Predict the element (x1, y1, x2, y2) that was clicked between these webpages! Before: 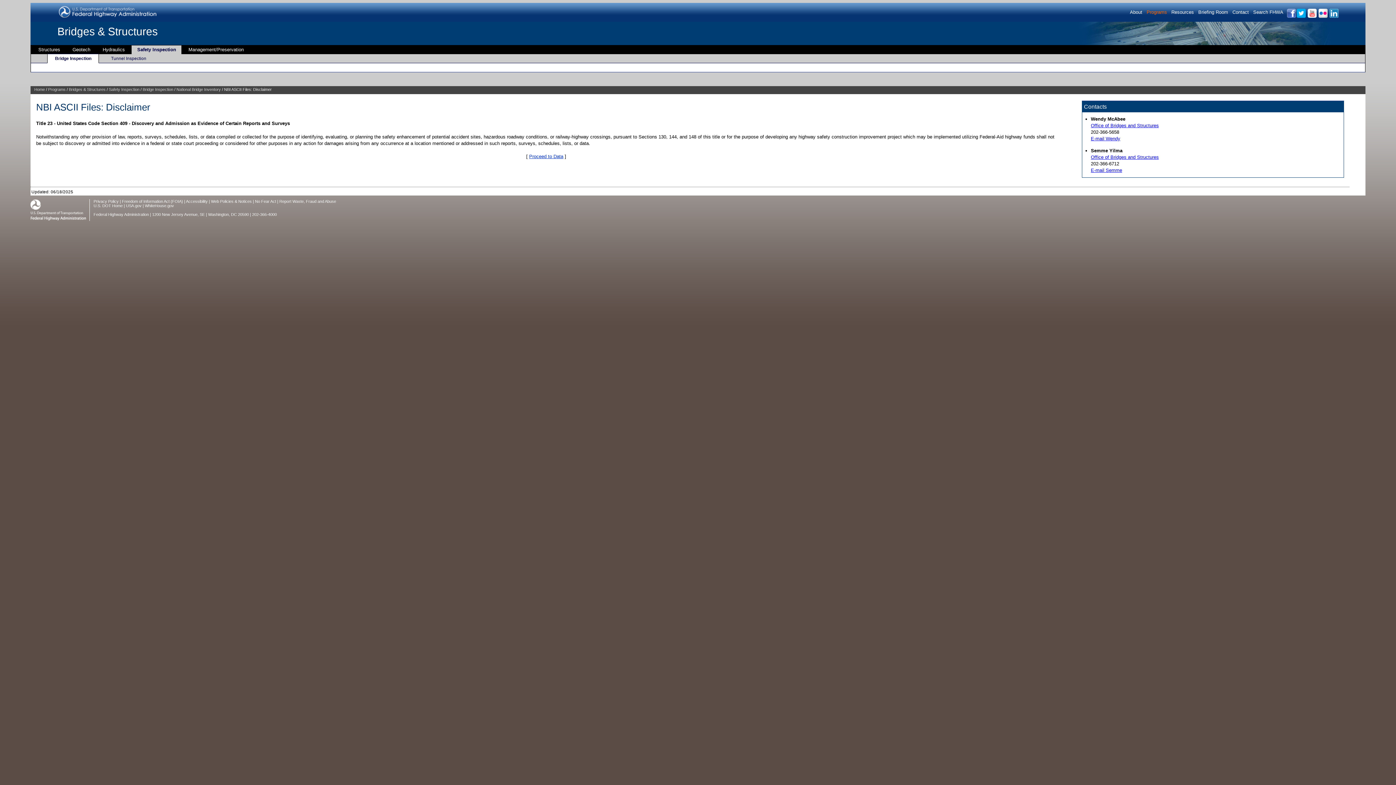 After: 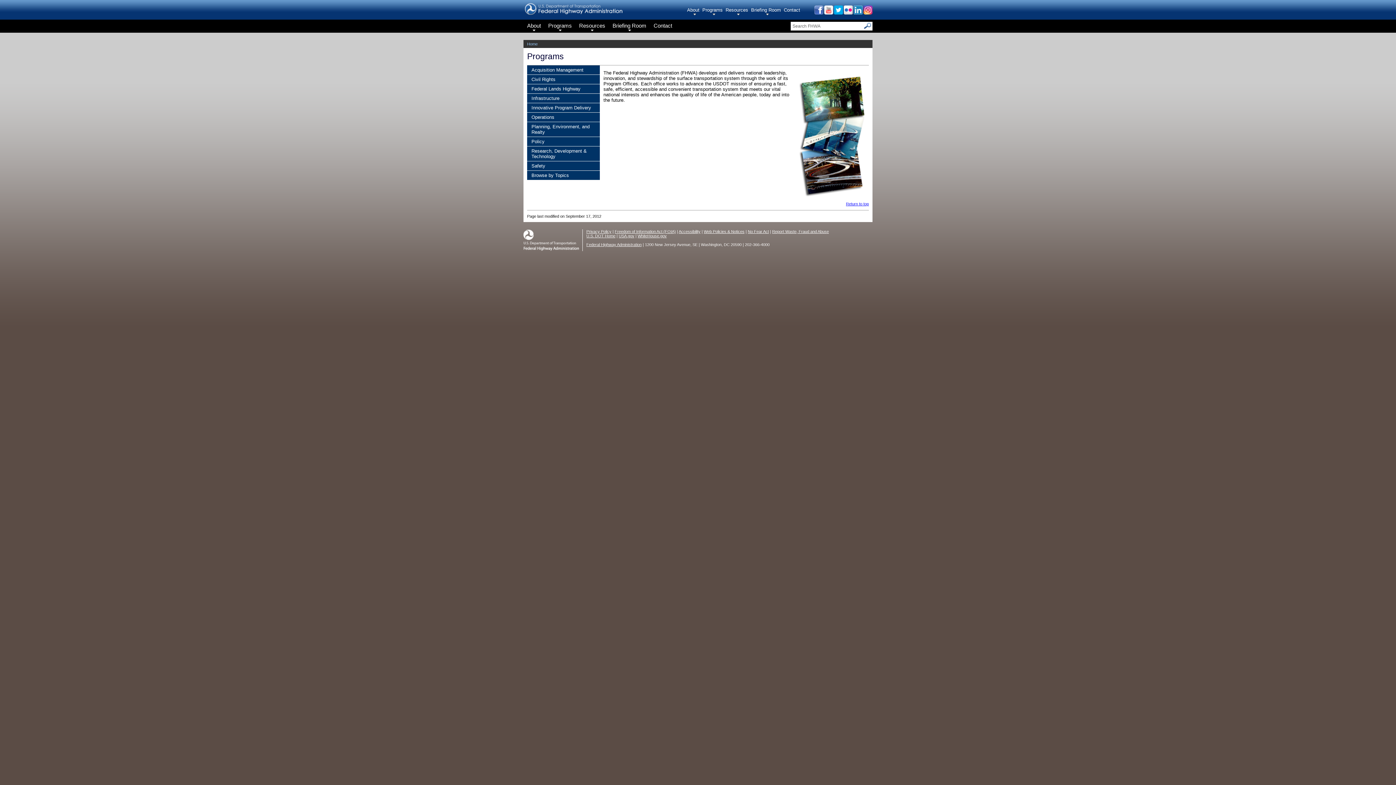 Action: bbox: (48, 87, 65, 91) label: Programs